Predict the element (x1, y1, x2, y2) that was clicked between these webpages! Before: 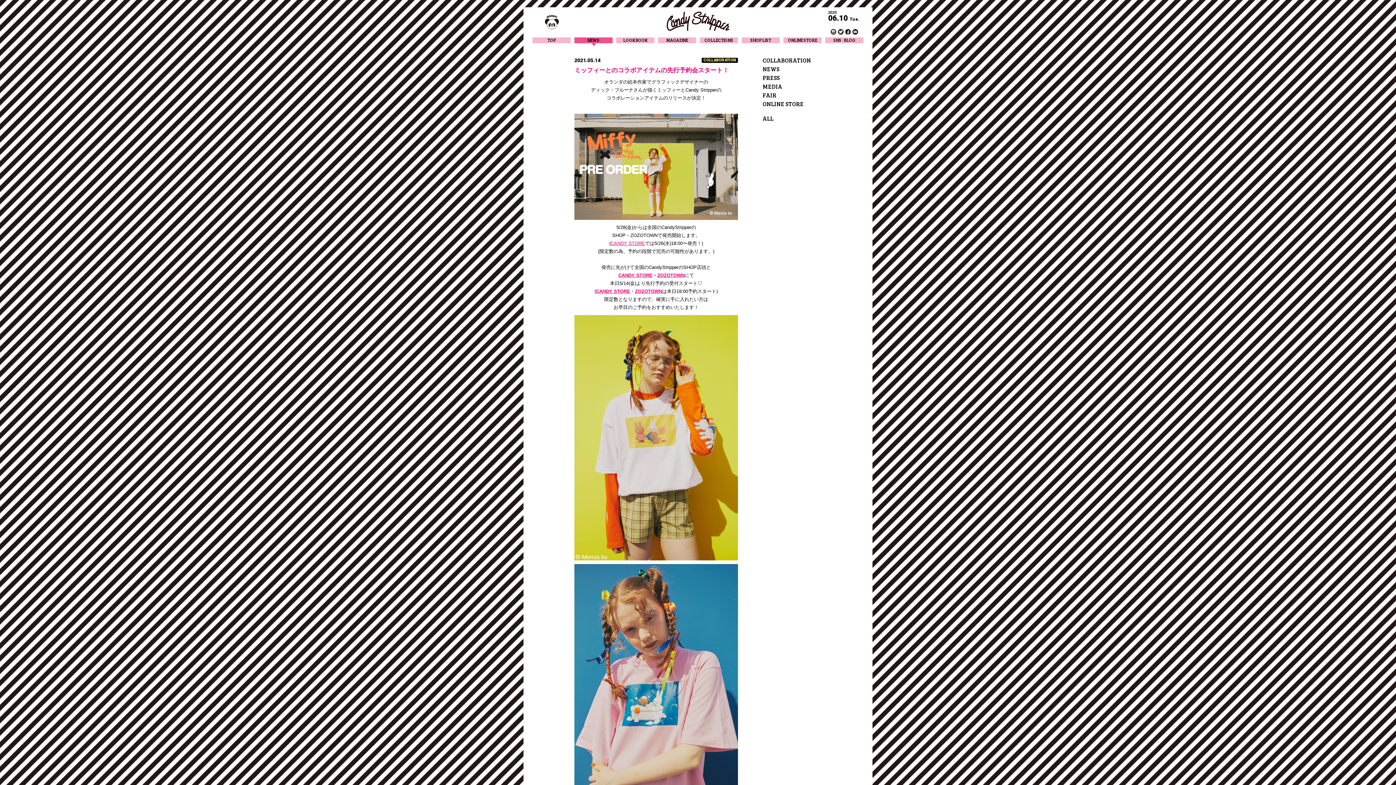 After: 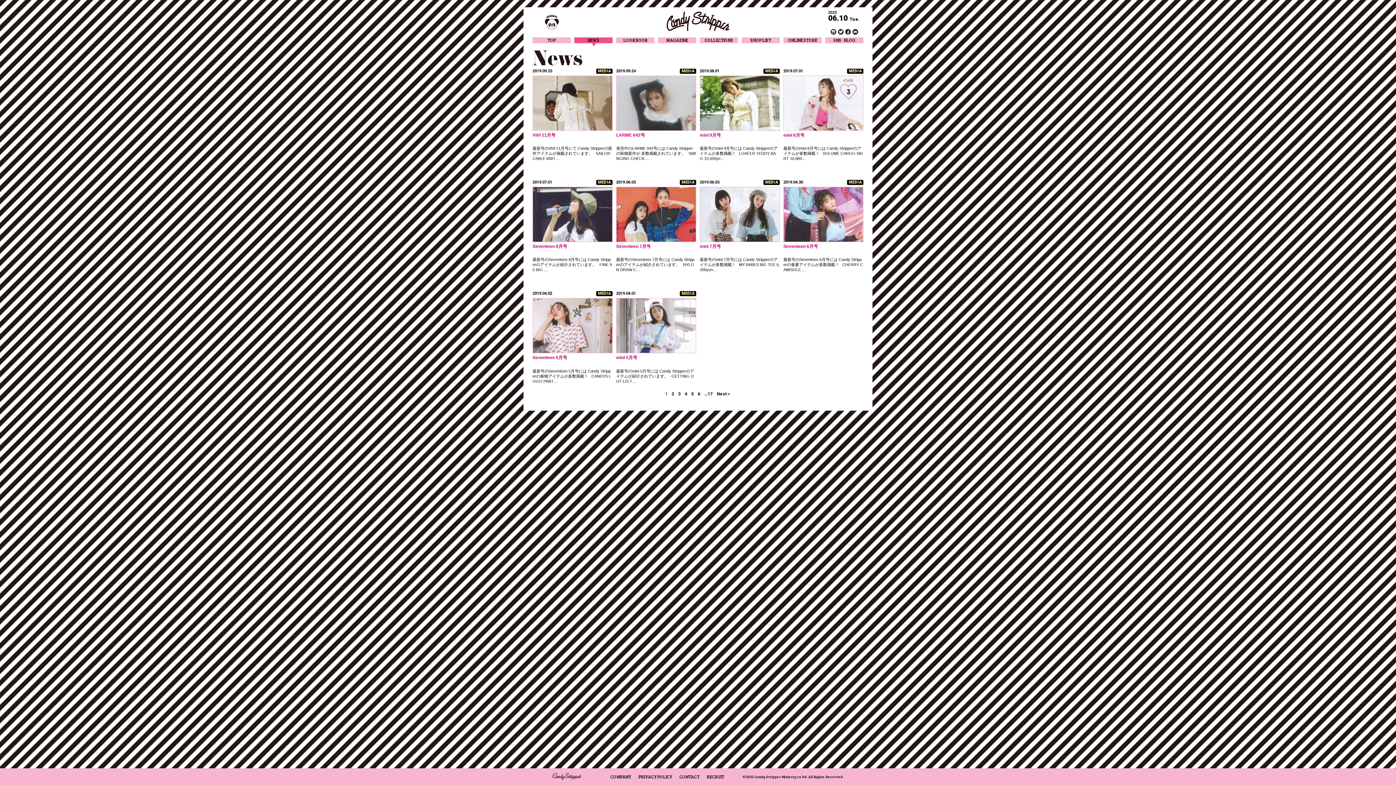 Action: bbox: (761, 82, 783, 90) label: MEDIA